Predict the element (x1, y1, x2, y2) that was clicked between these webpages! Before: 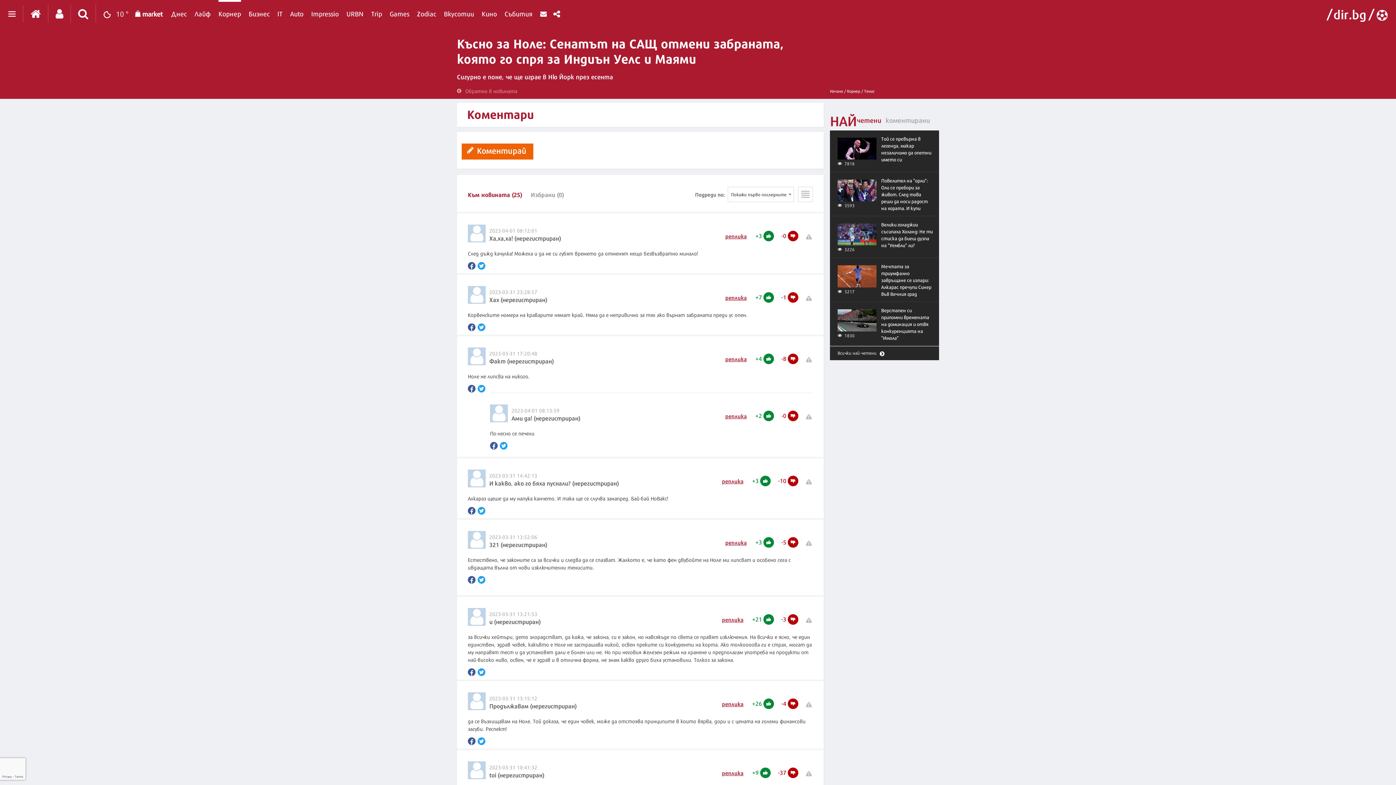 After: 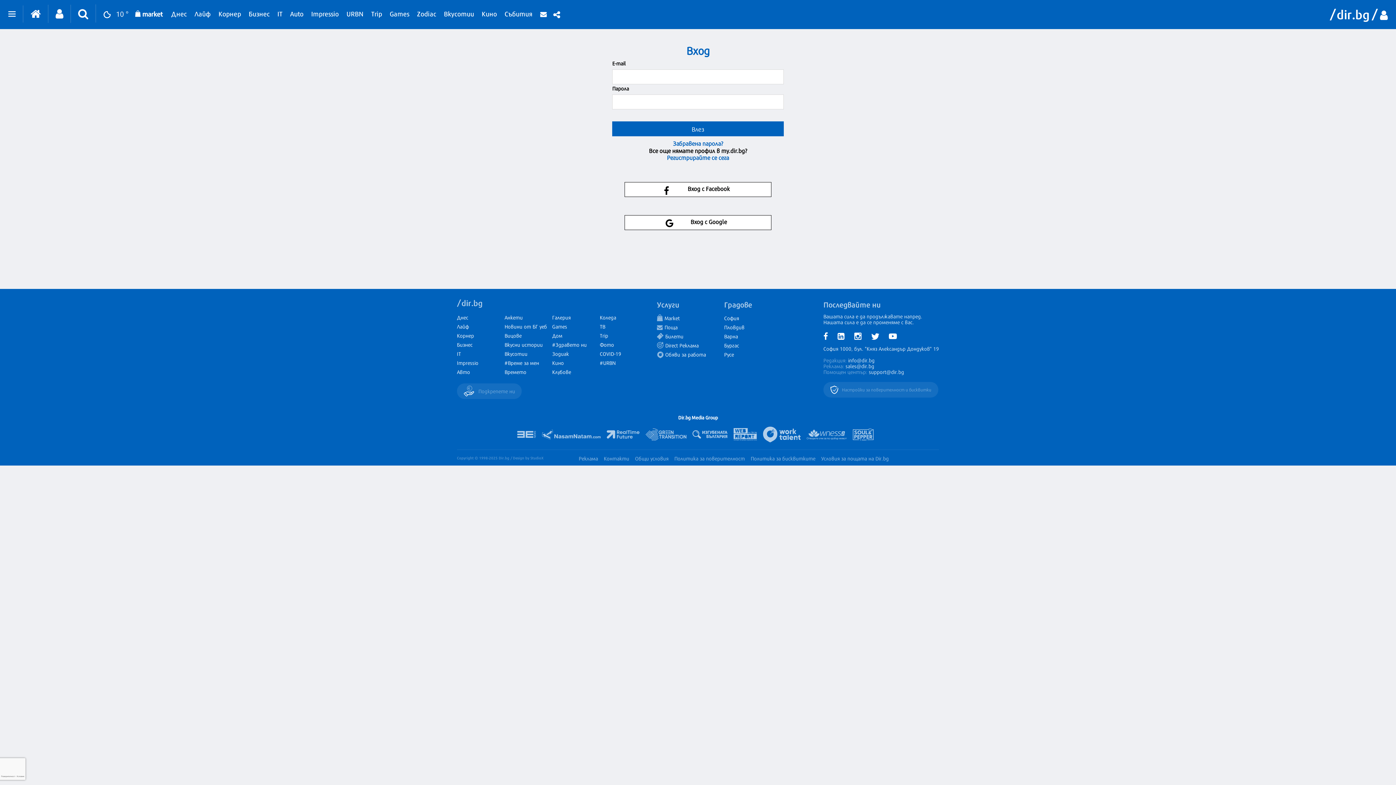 Action: bbox: (48, 4, 70, 22)